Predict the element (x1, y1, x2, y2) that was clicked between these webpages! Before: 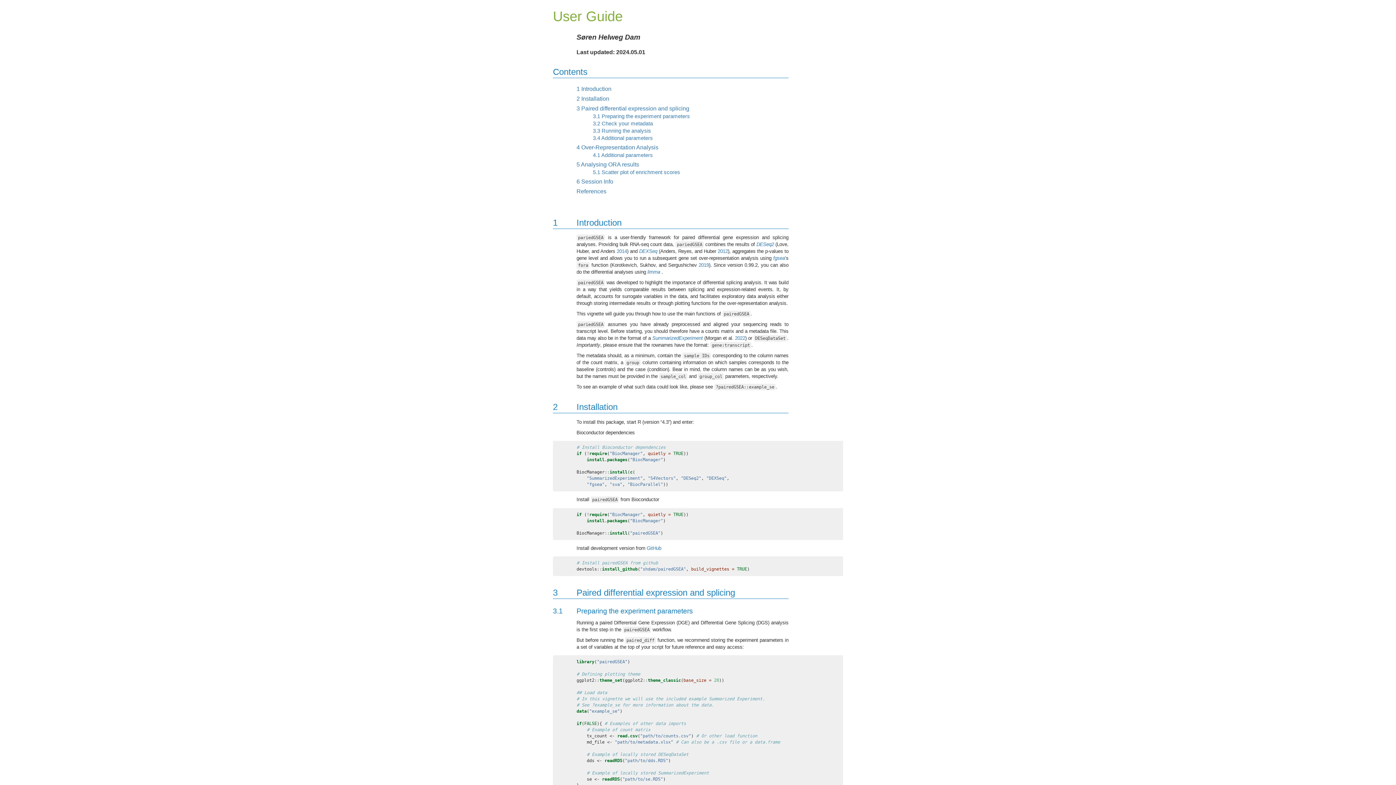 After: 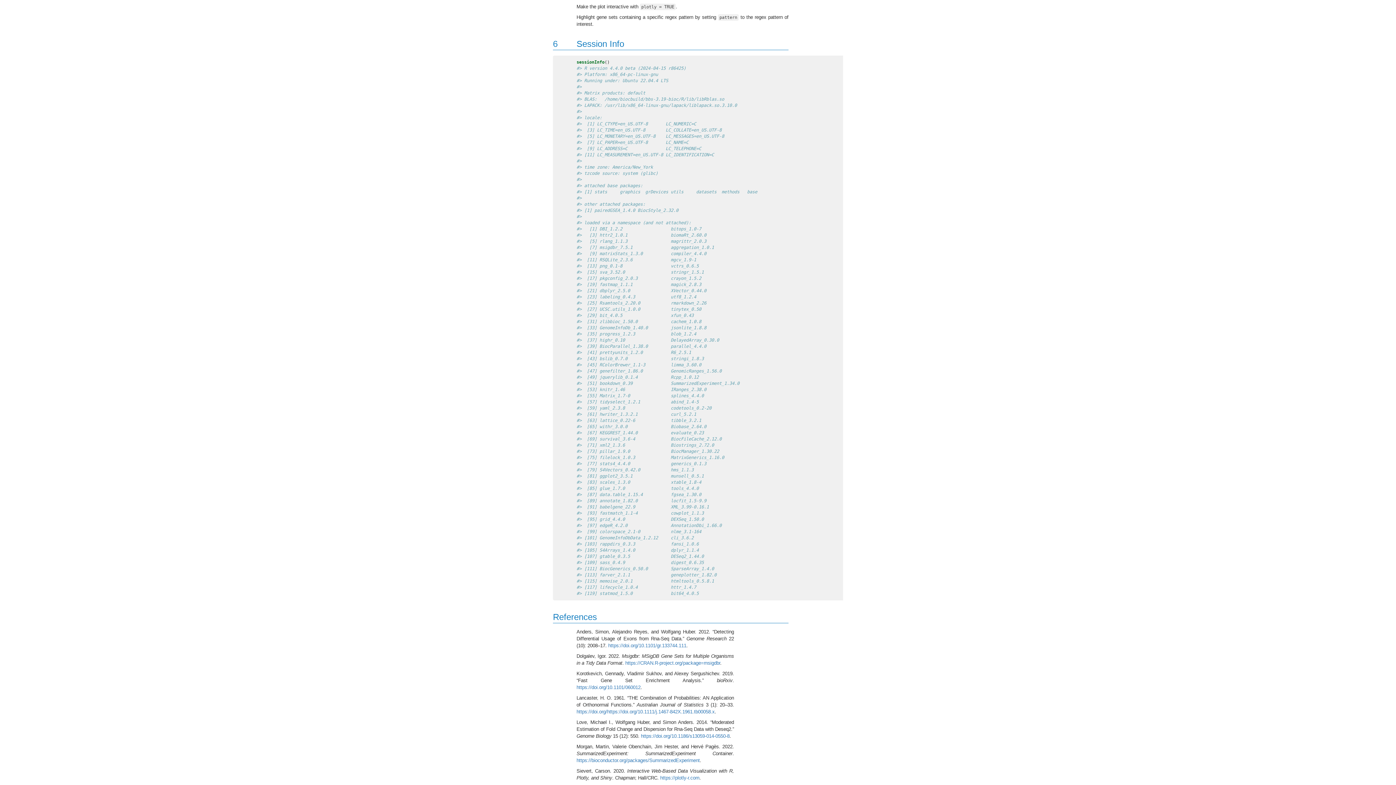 Action: bbox: (576, 178, 613, 184) label: 6 Session Info